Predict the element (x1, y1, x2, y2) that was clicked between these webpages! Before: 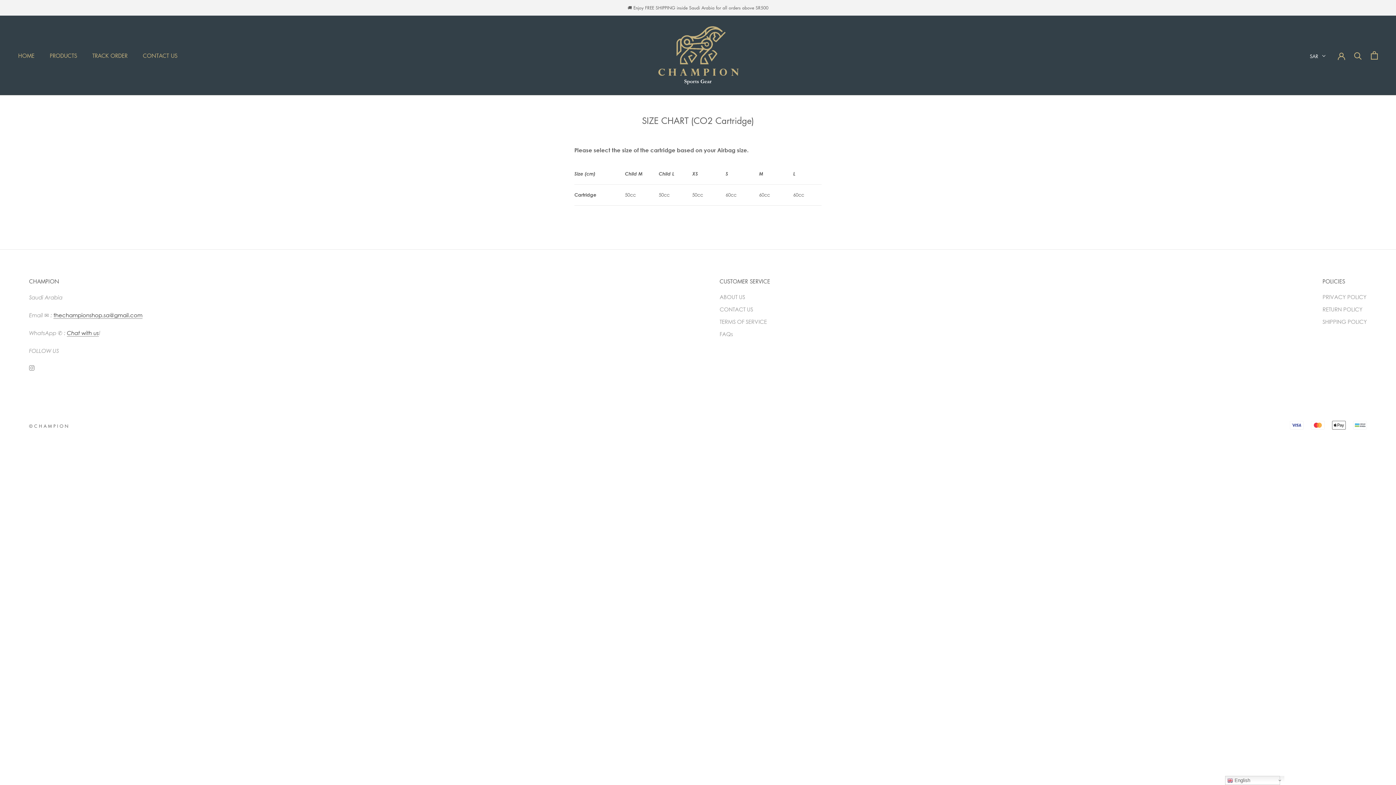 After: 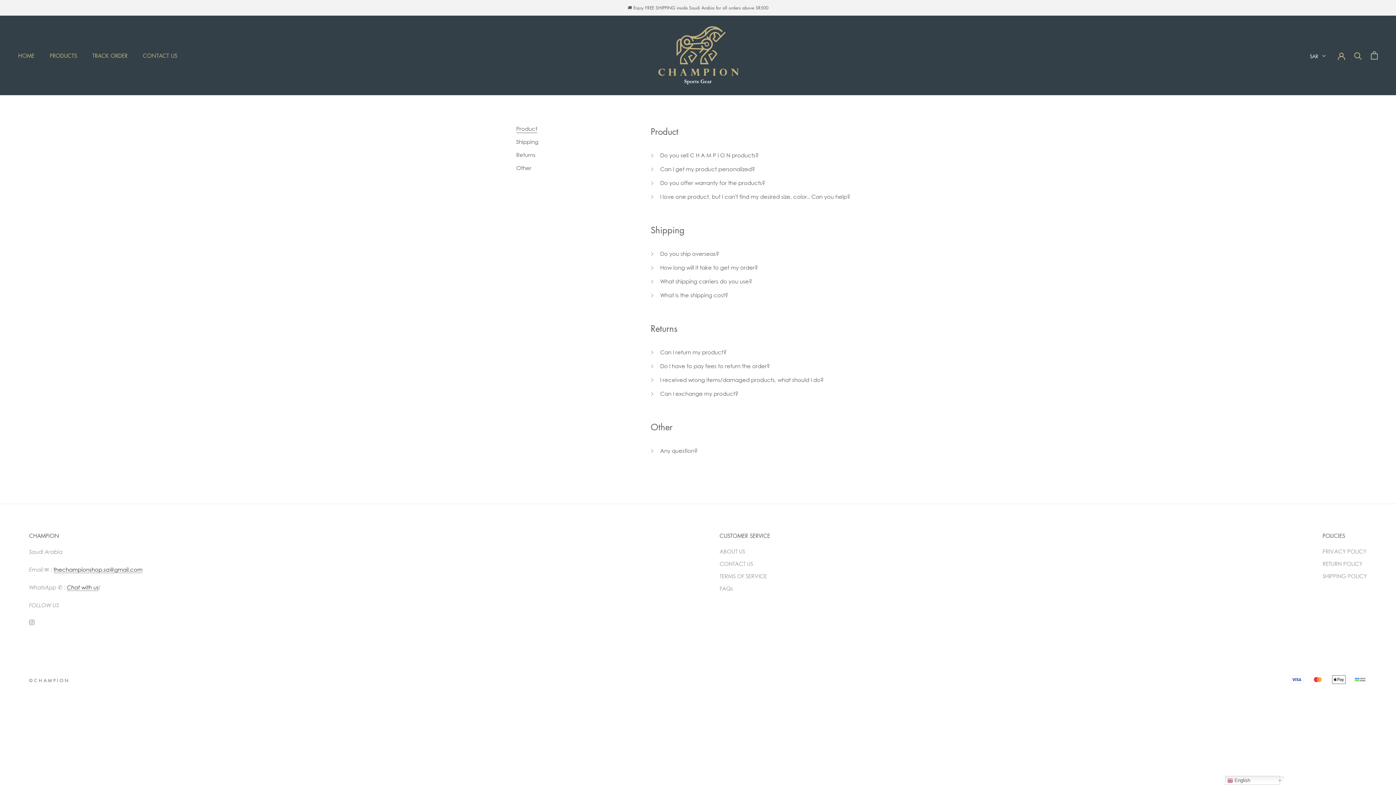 Action: label: FAQs bbox: (719, 330, 770, 338)